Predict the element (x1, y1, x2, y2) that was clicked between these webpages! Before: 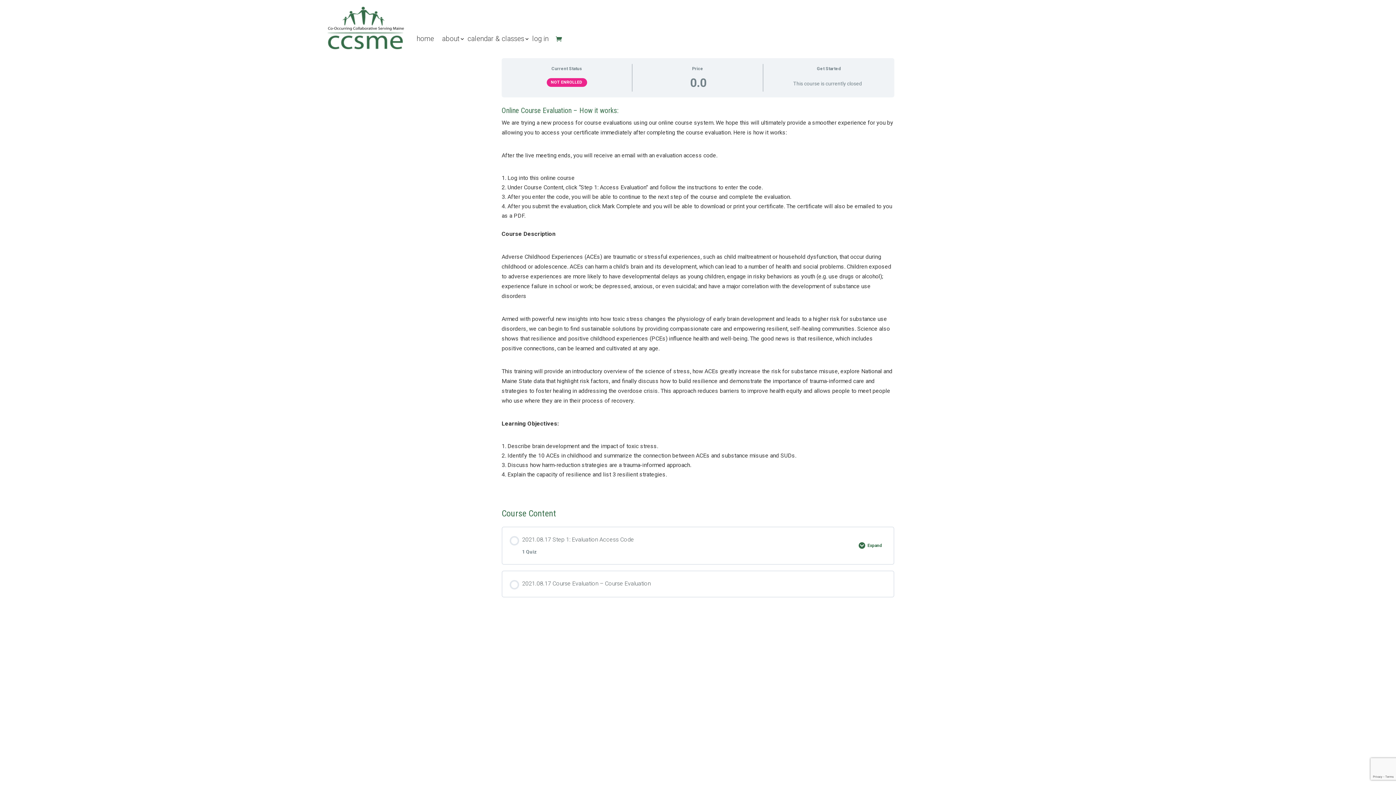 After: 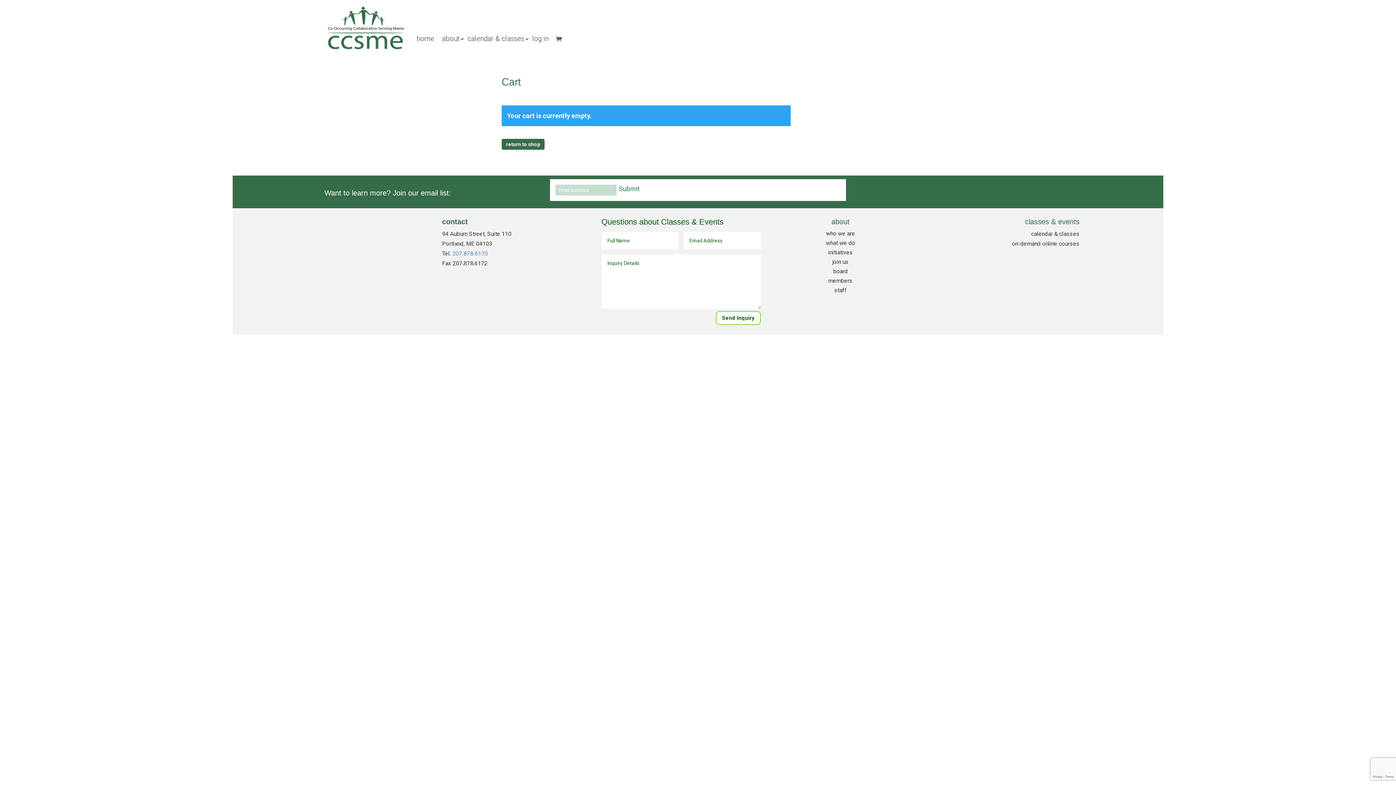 Action: bbox: (548, 0, 562, 56)